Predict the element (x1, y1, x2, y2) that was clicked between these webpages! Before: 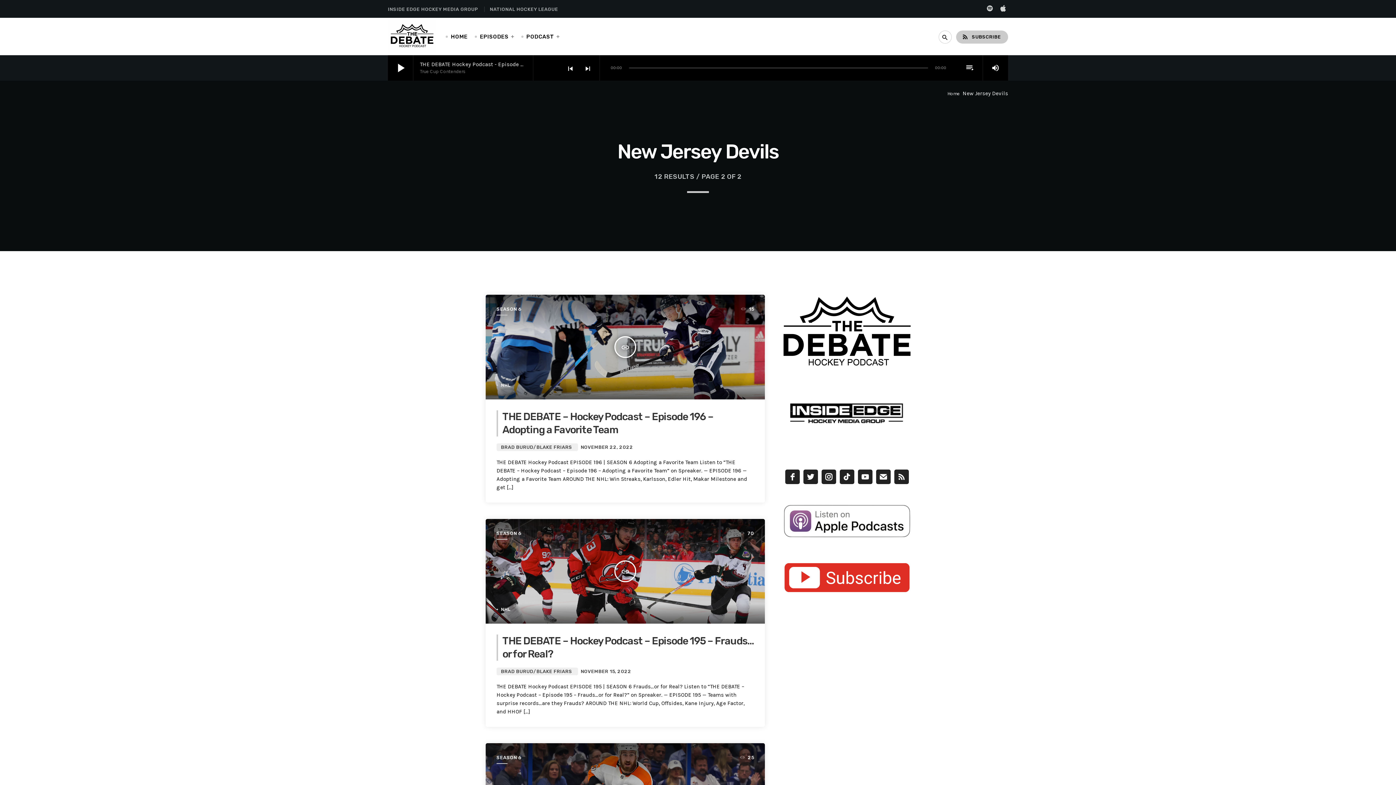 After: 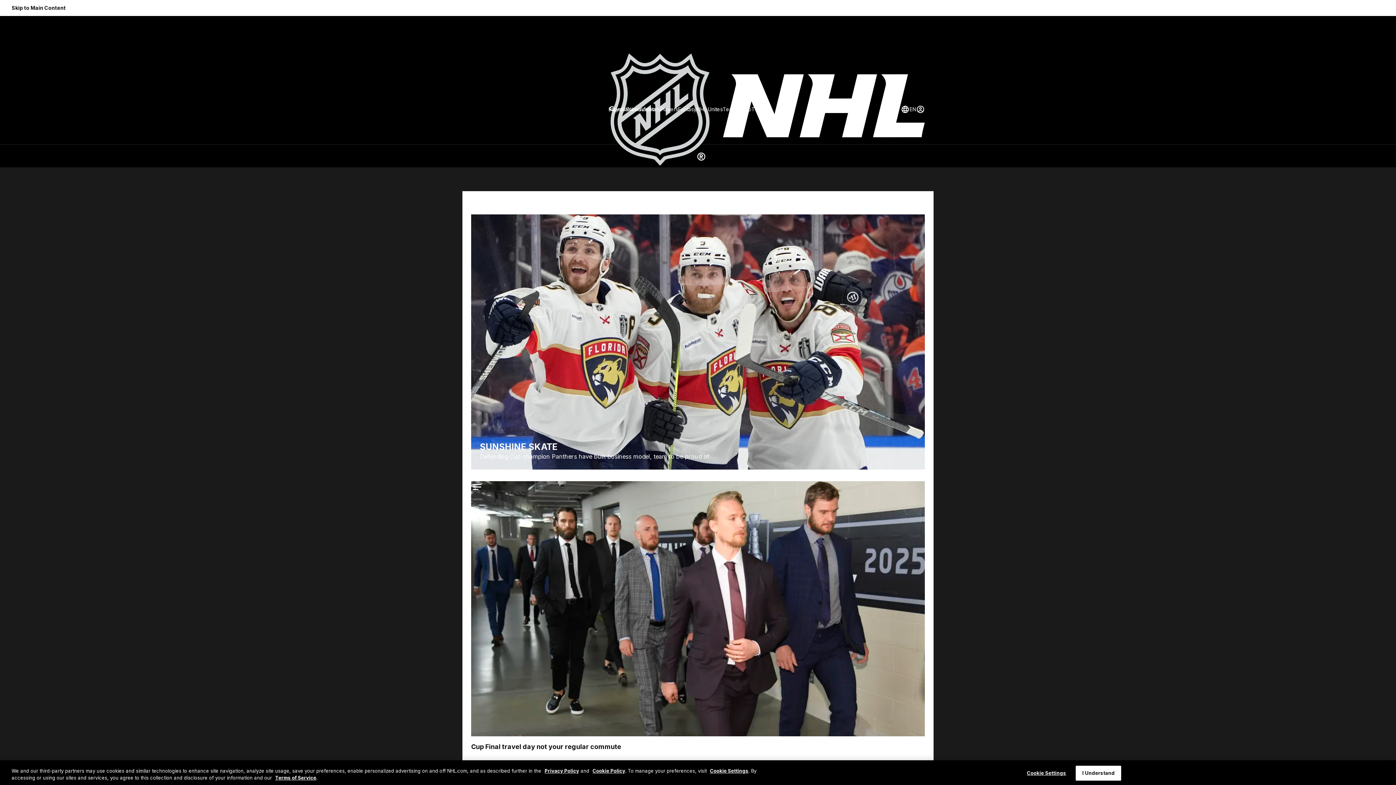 Action: label: NATIONAL HOCKEY LEAGUE bbox: (489, 6, 564, 12)